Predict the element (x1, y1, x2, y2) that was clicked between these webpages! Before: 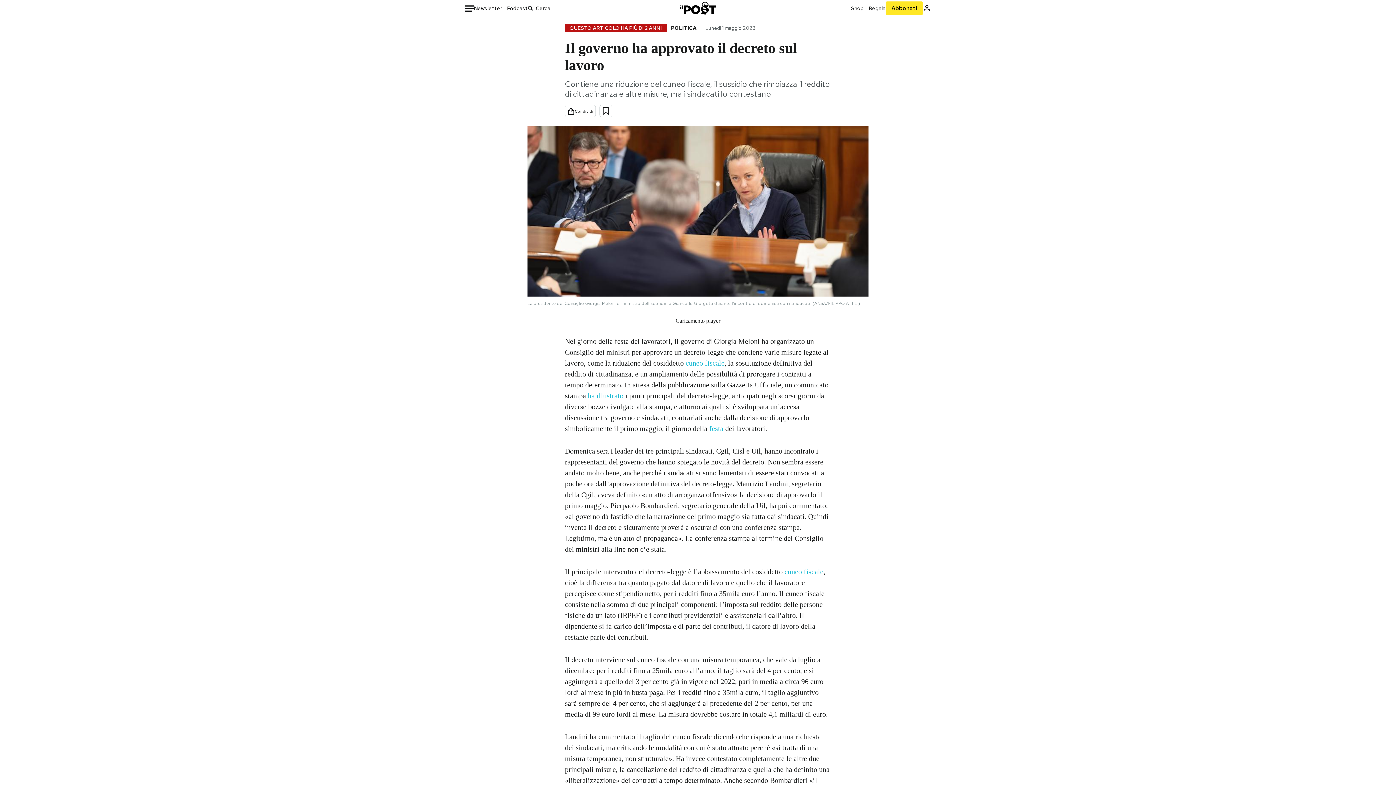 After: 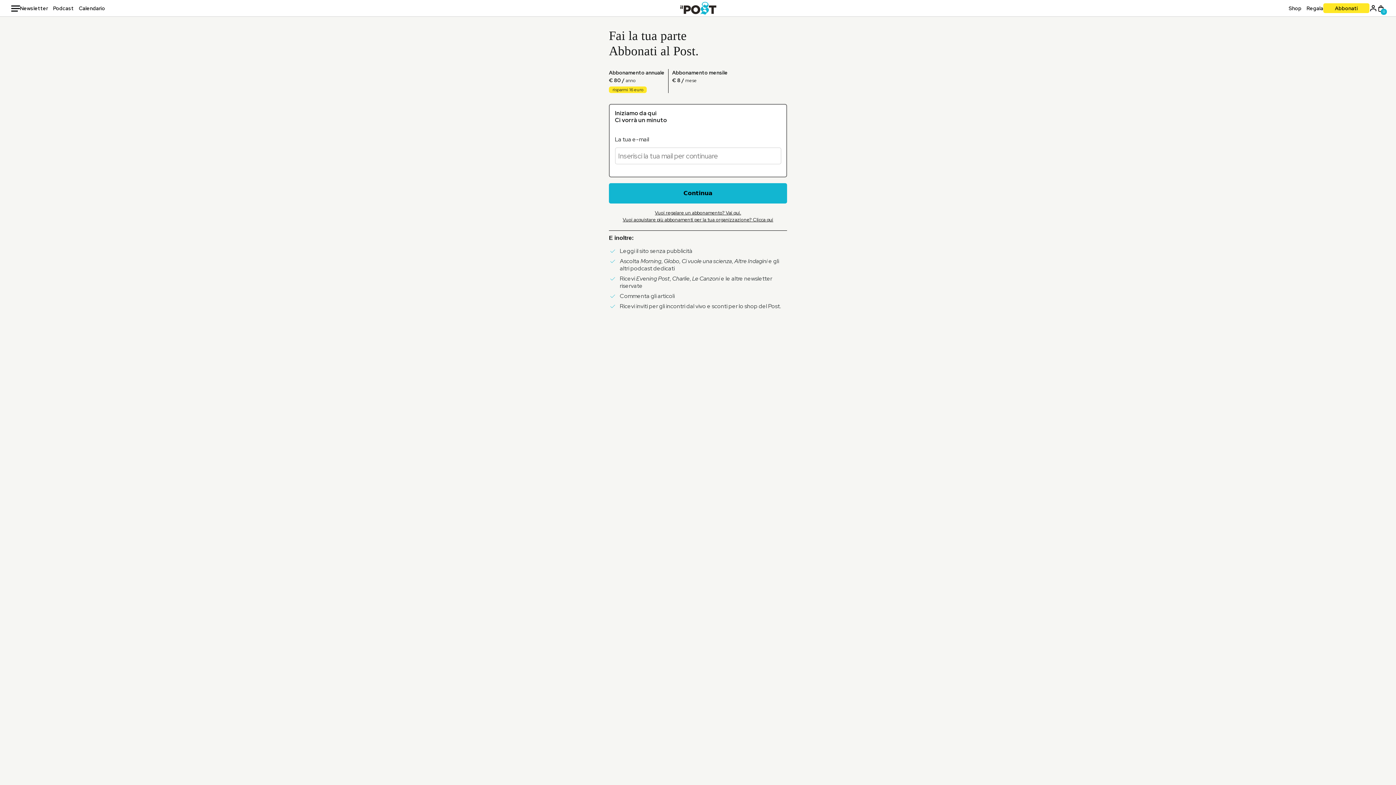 Action: label: Abbonati bbox: (885, 1, 923, 14)